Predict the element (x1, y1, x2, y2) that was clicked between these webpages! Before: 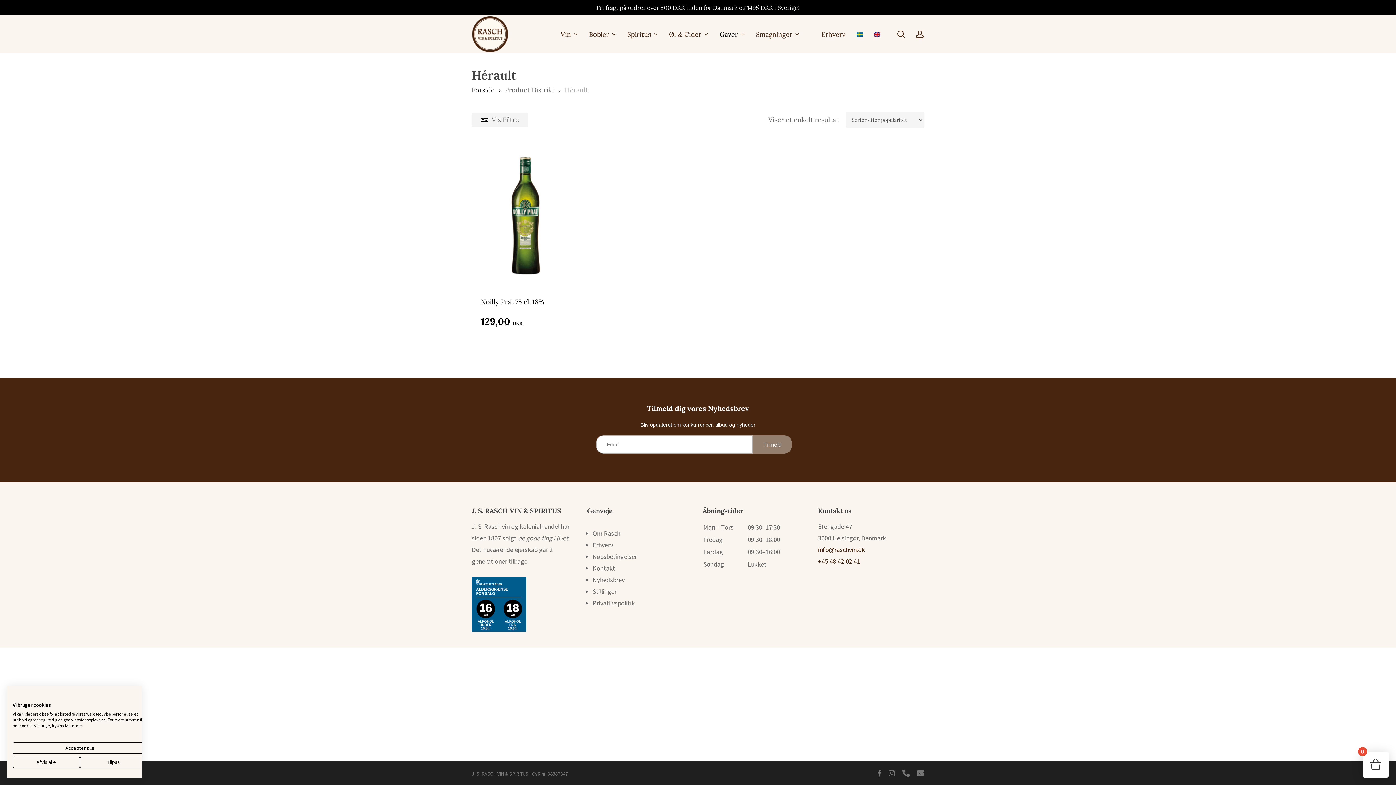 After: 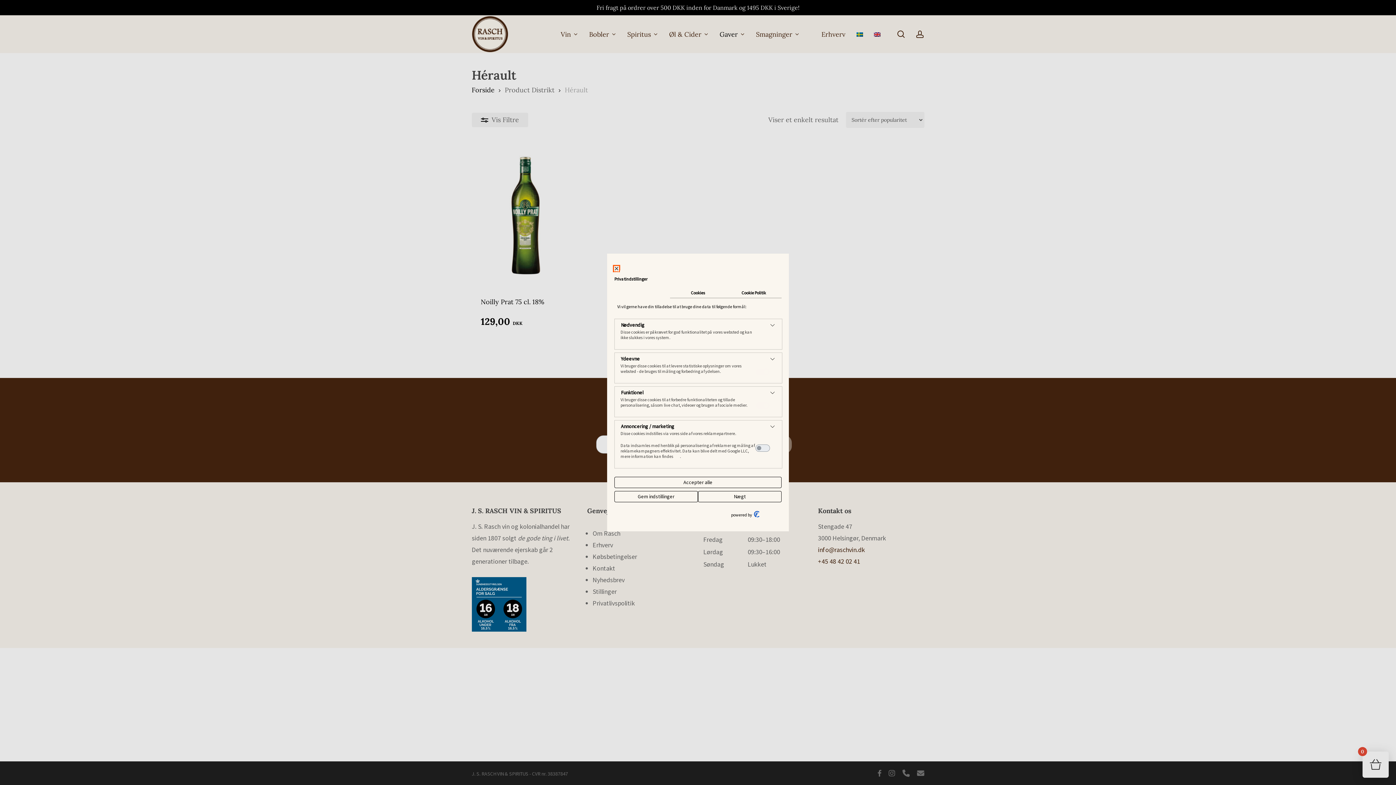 Action: label: Juster cookie præferencer bbox: (80, 757, 147, 768)